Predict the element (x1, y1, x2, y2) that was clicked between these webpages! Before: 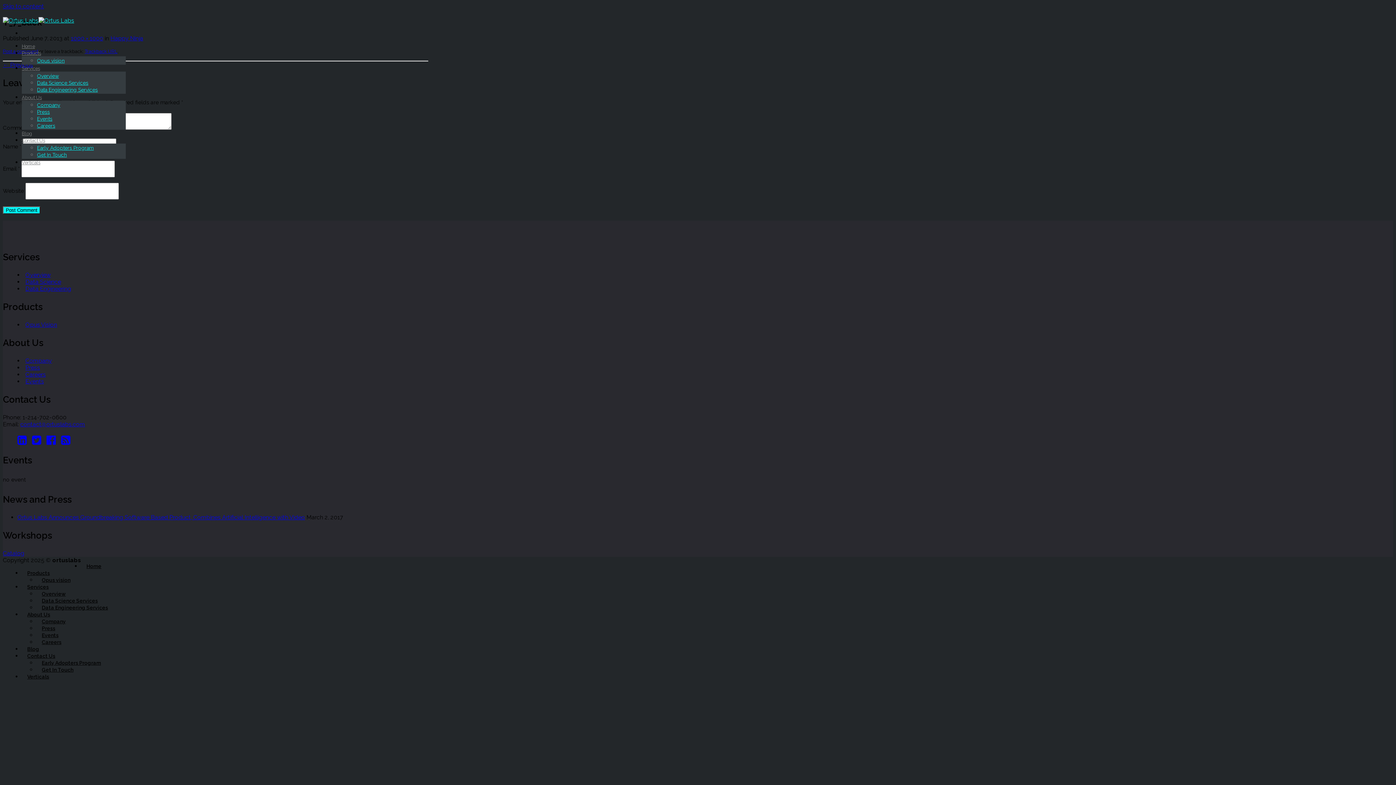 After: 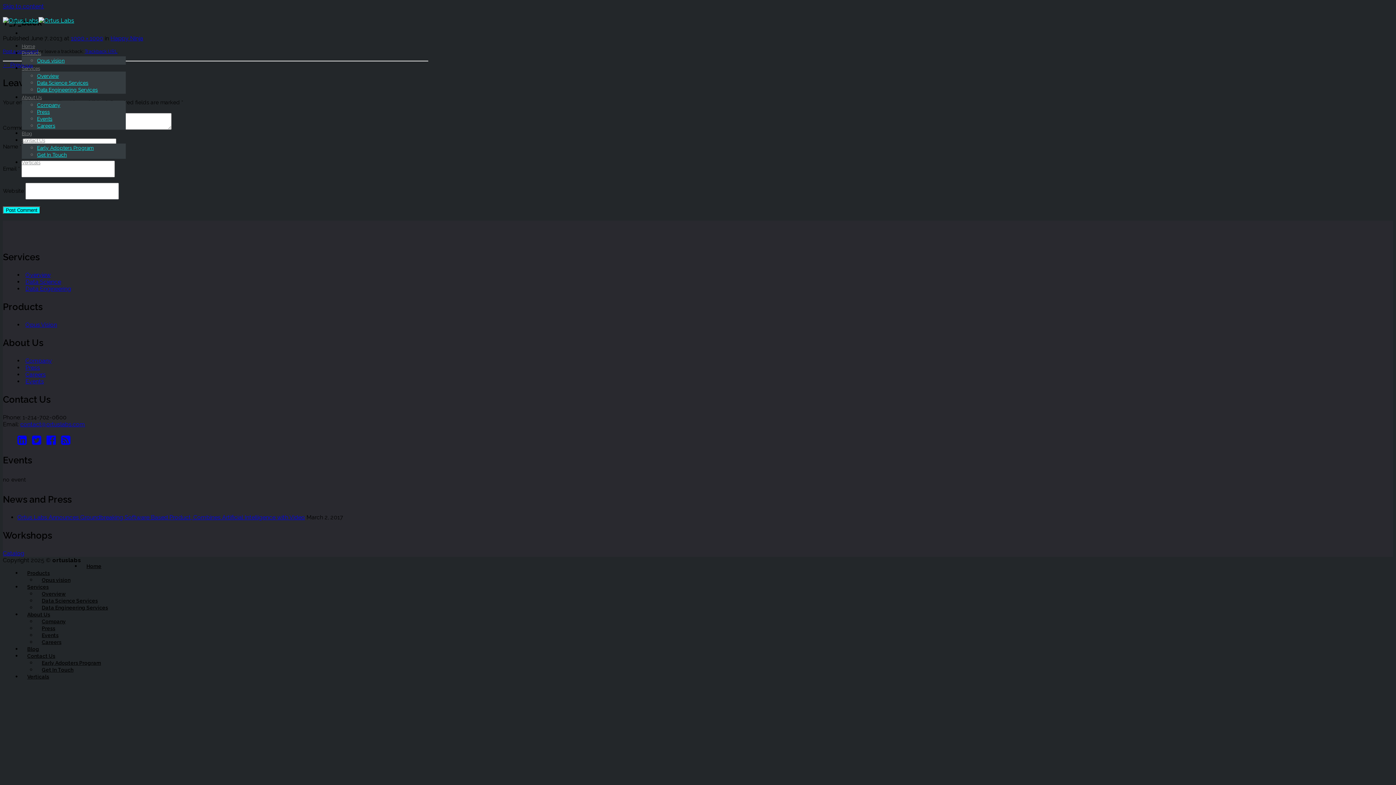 Action: bbox: (20, 421, 85, 427) label: contact@ortuslabs.com